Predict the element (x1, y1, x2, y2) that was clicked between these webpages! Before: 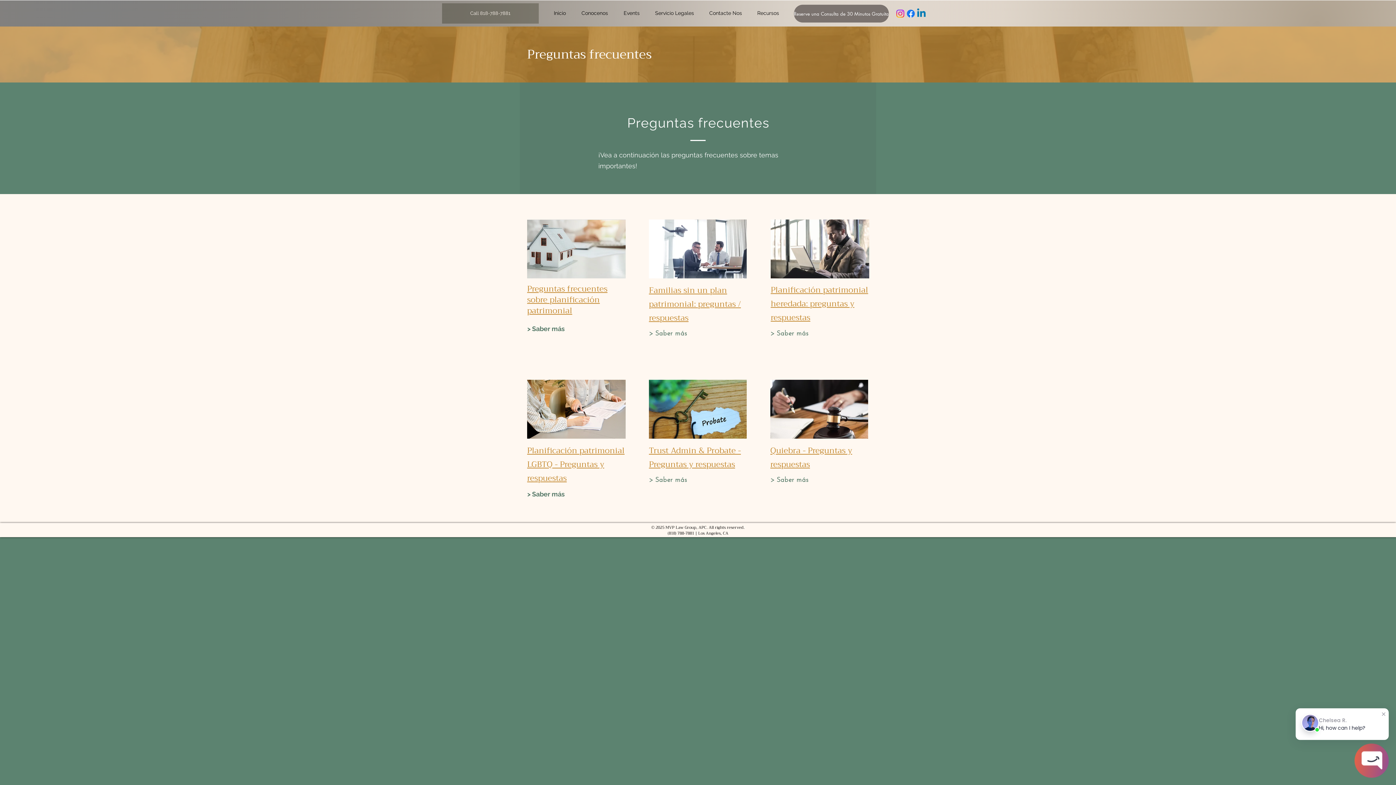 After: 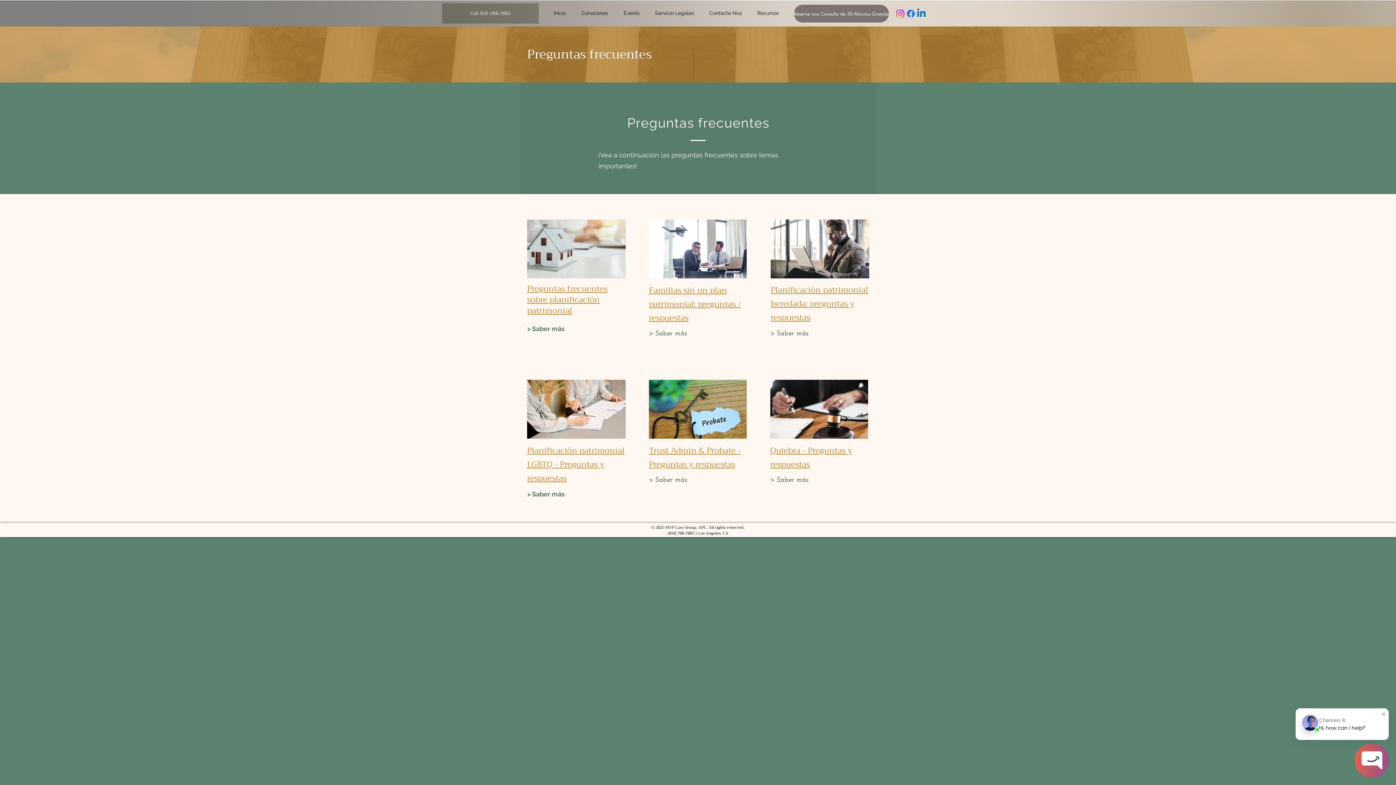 Action: label: Instagram bbox: (895, 8, 905, 18)